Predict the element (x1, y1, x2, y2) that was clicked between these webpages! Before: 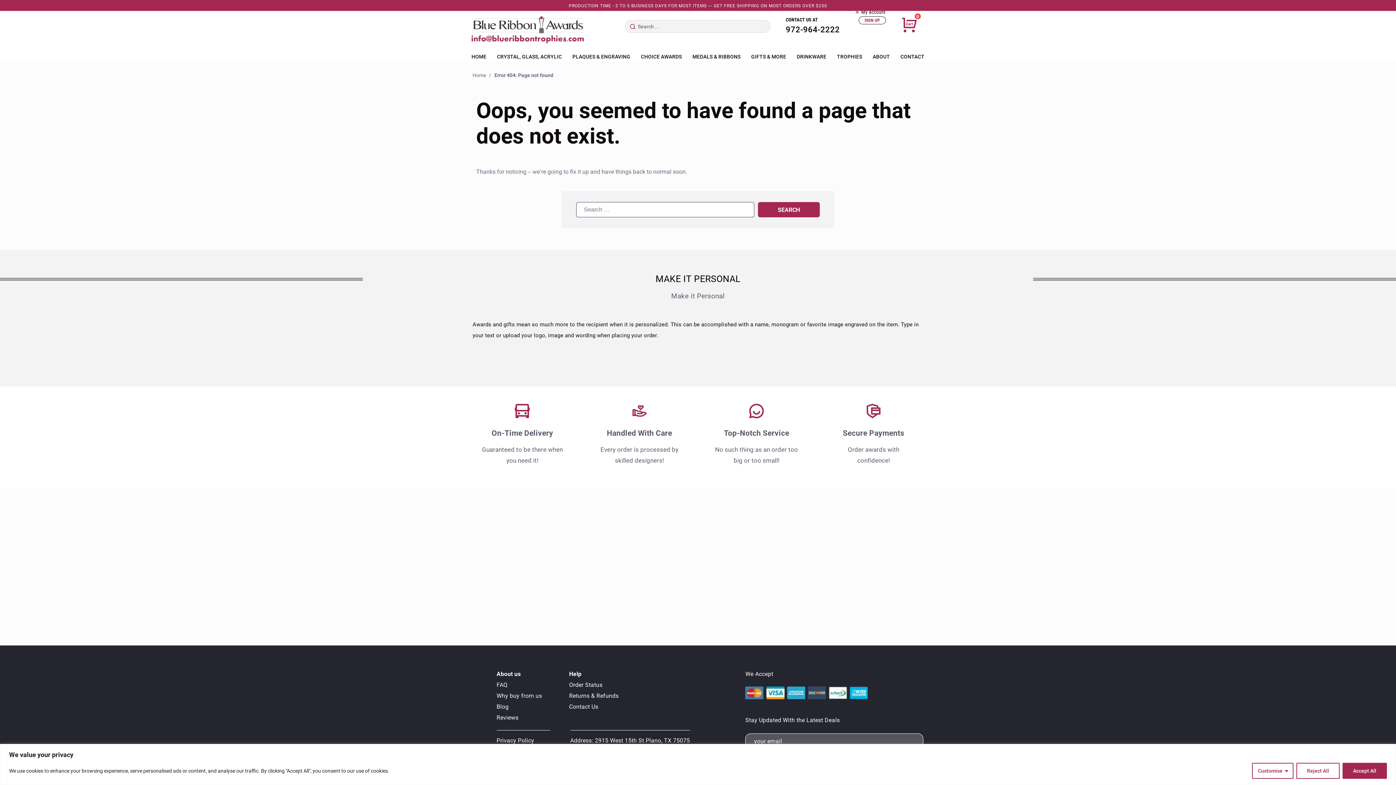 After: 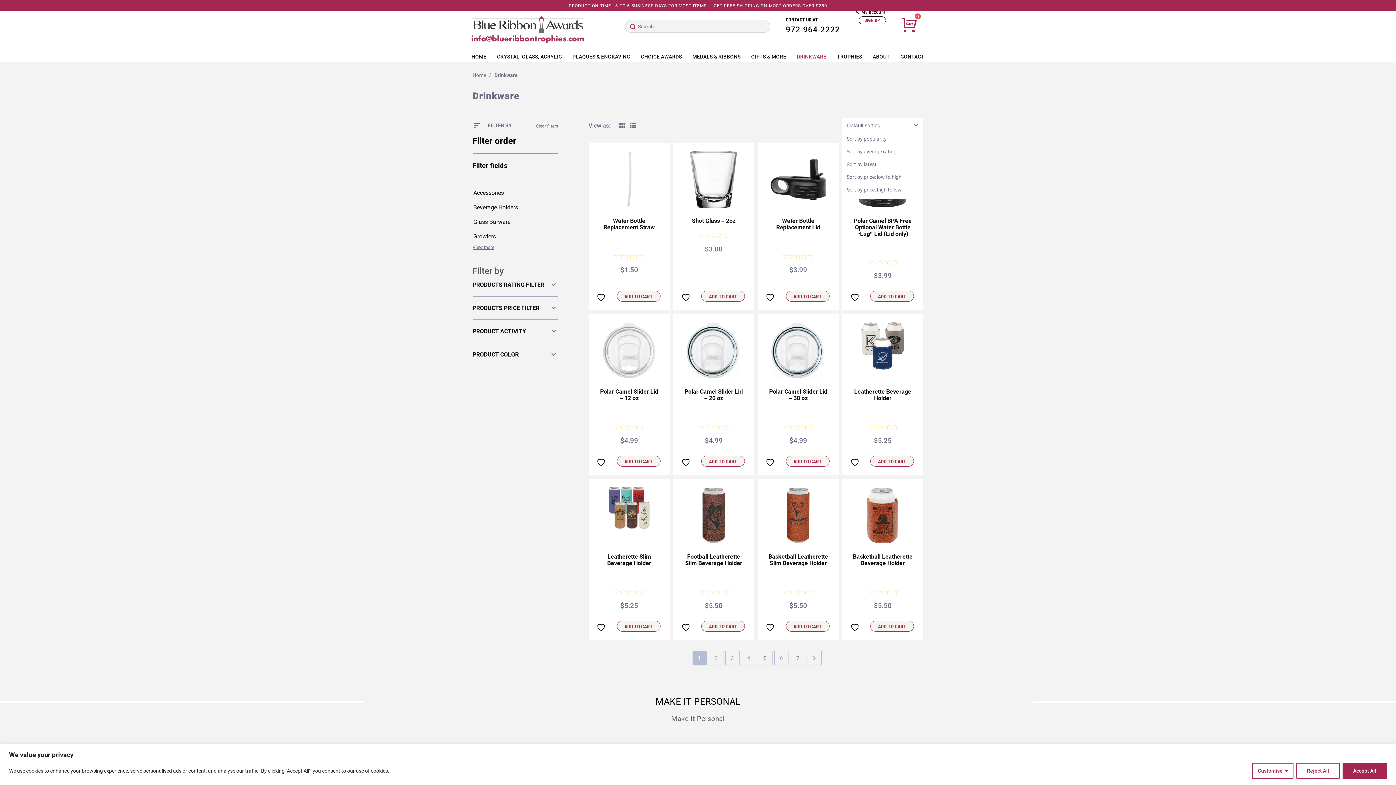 Action: bbox: (796, 53, 826, 60) label: DRINKWARE